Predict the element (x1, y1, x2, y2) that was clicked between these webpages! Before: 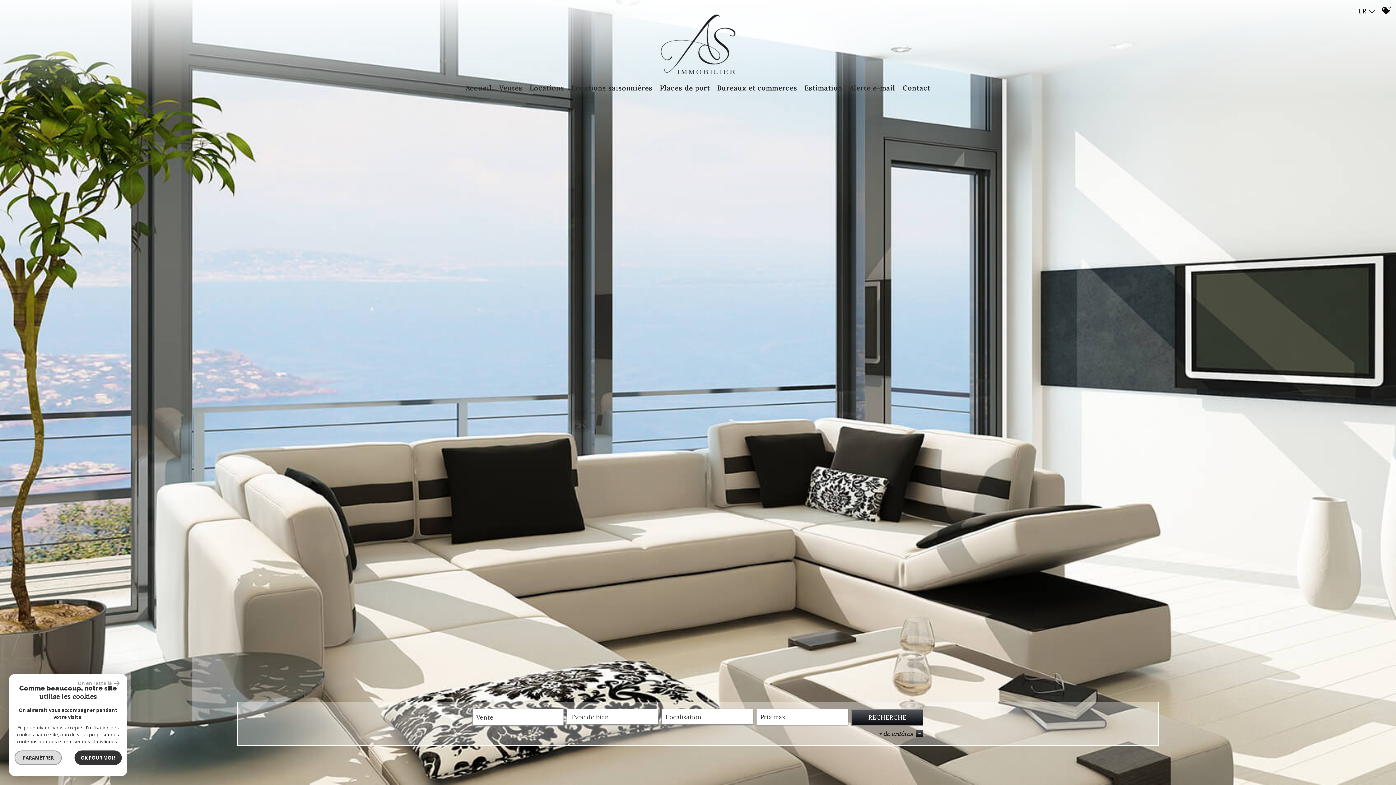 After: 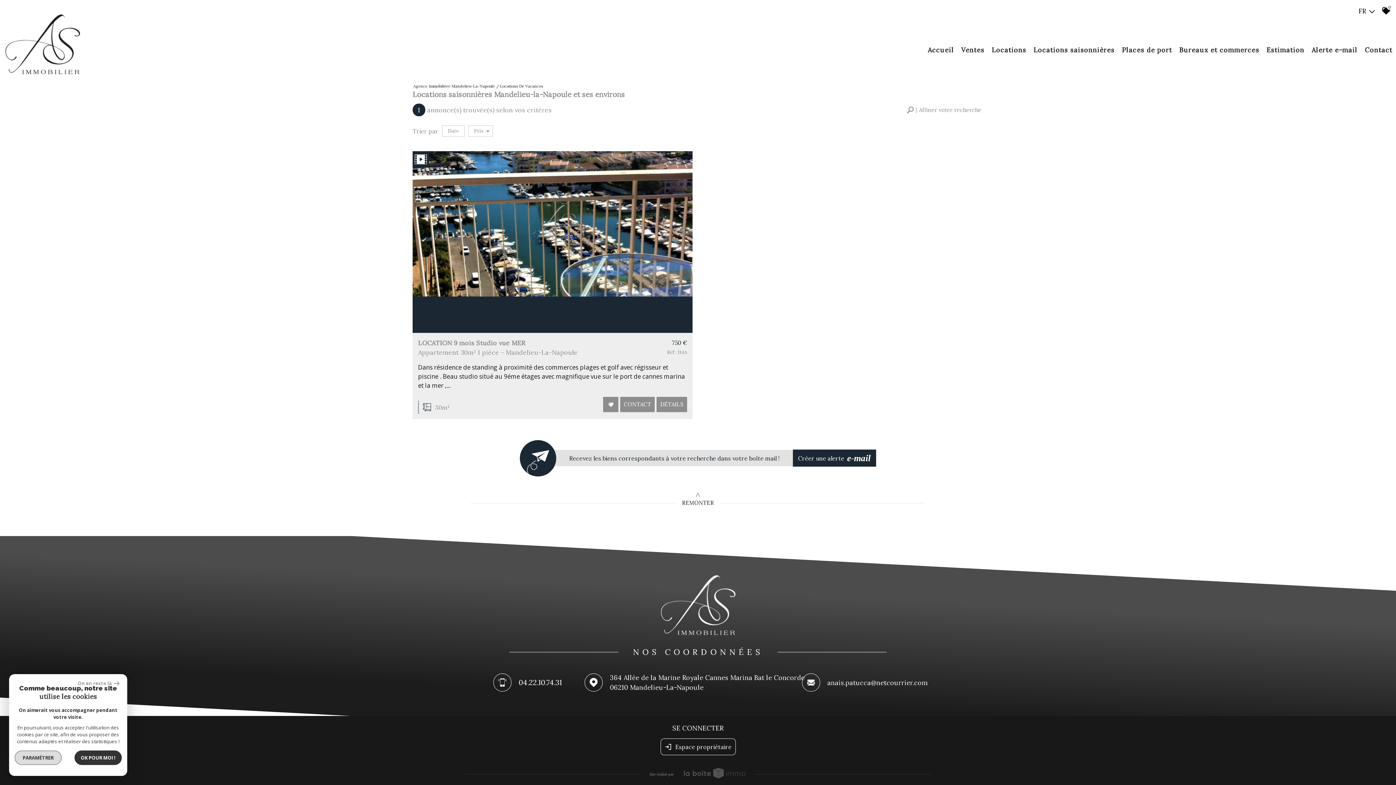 Action: bbox: (568, 77, 656, 98) label: Locations saisonnières